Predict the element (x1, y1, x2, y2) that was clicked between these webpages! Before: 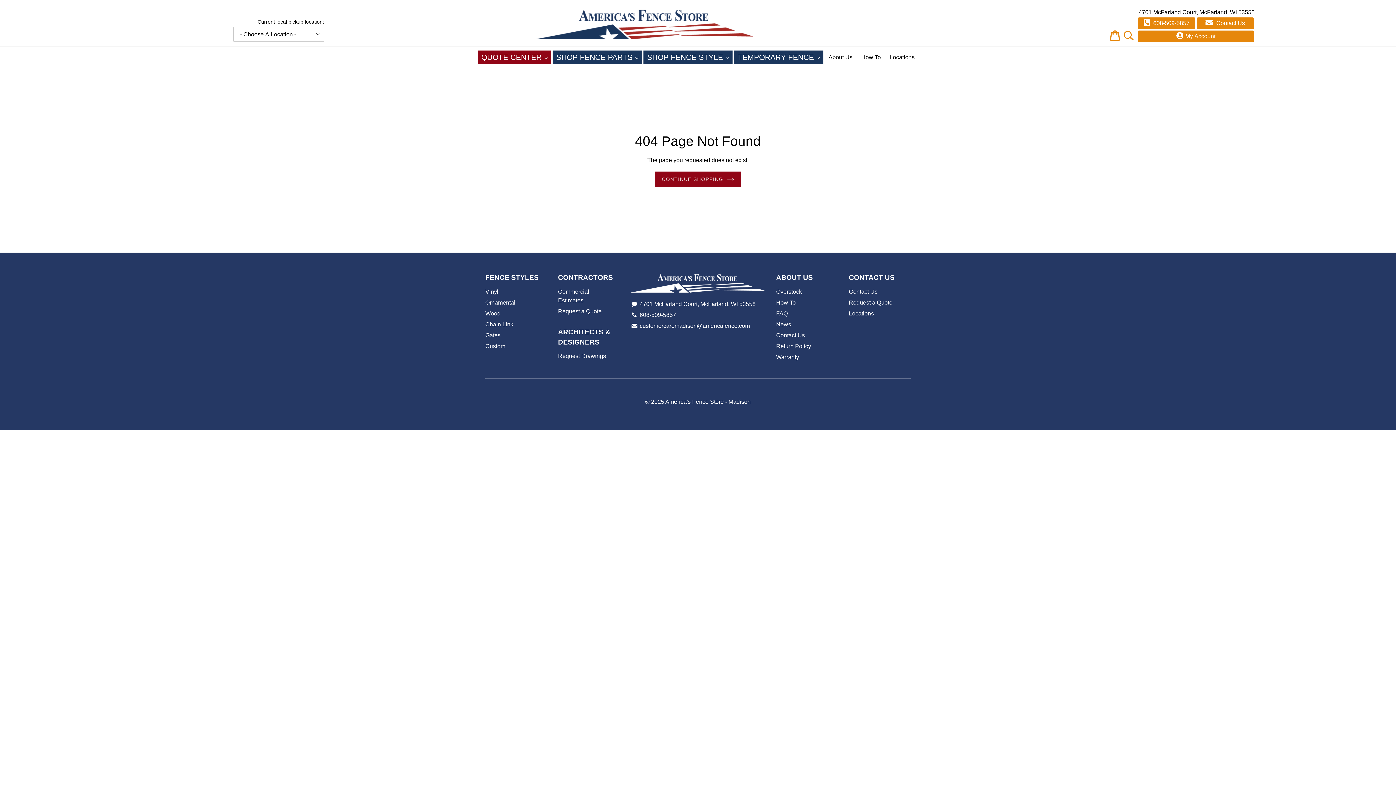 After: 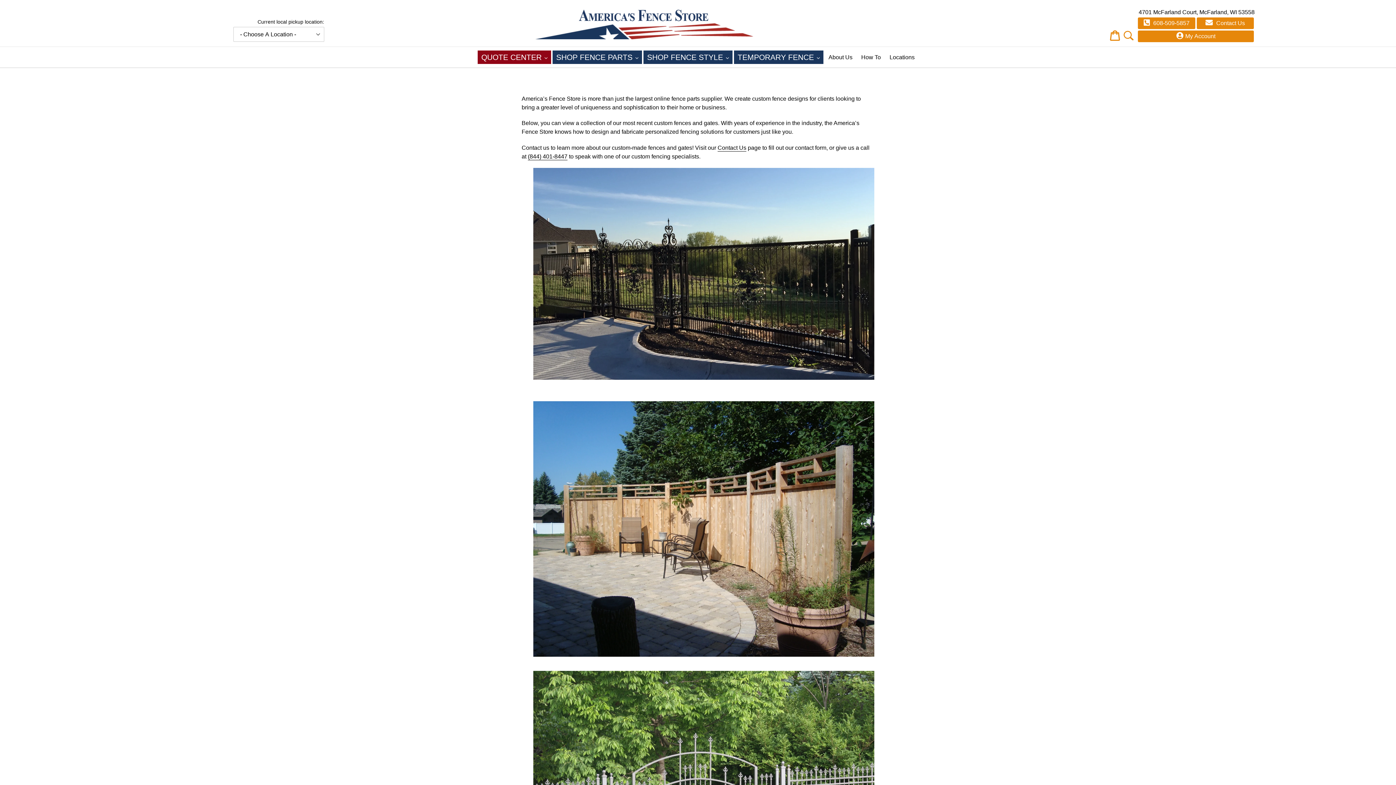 Action: bbox: (485, 343, 505, 349) label: Custom